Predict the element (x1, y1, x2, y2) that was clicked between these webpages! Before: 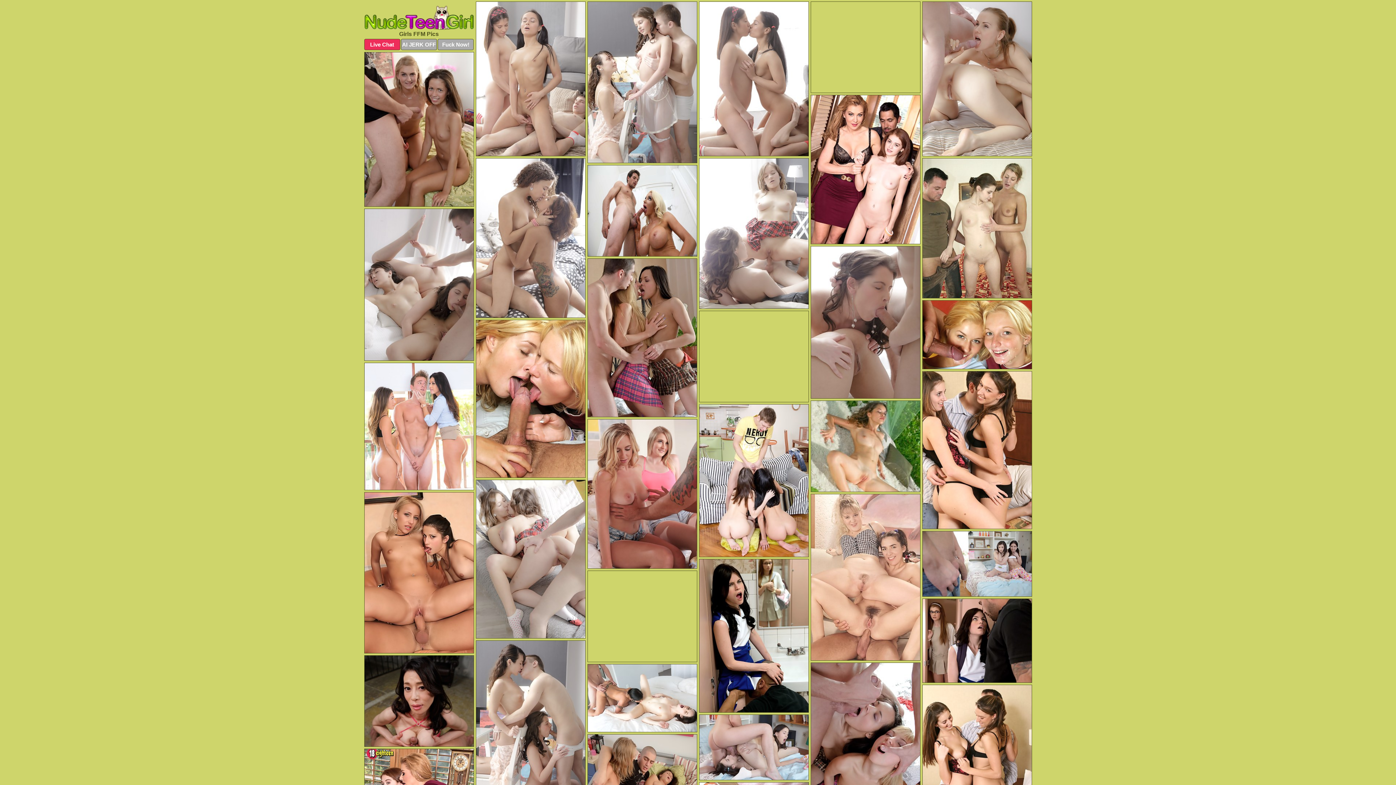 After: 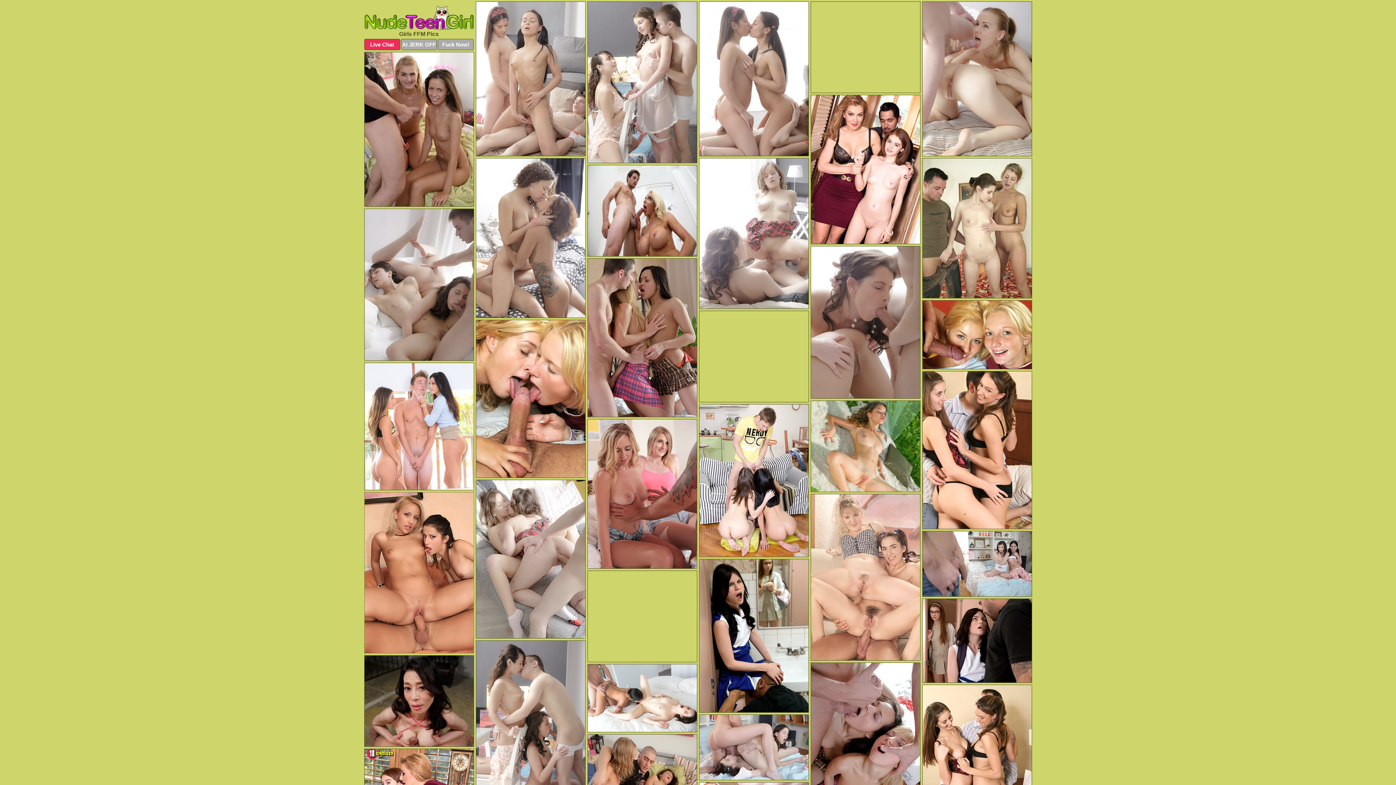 Action: bbox: (364, 492, 474, 653)